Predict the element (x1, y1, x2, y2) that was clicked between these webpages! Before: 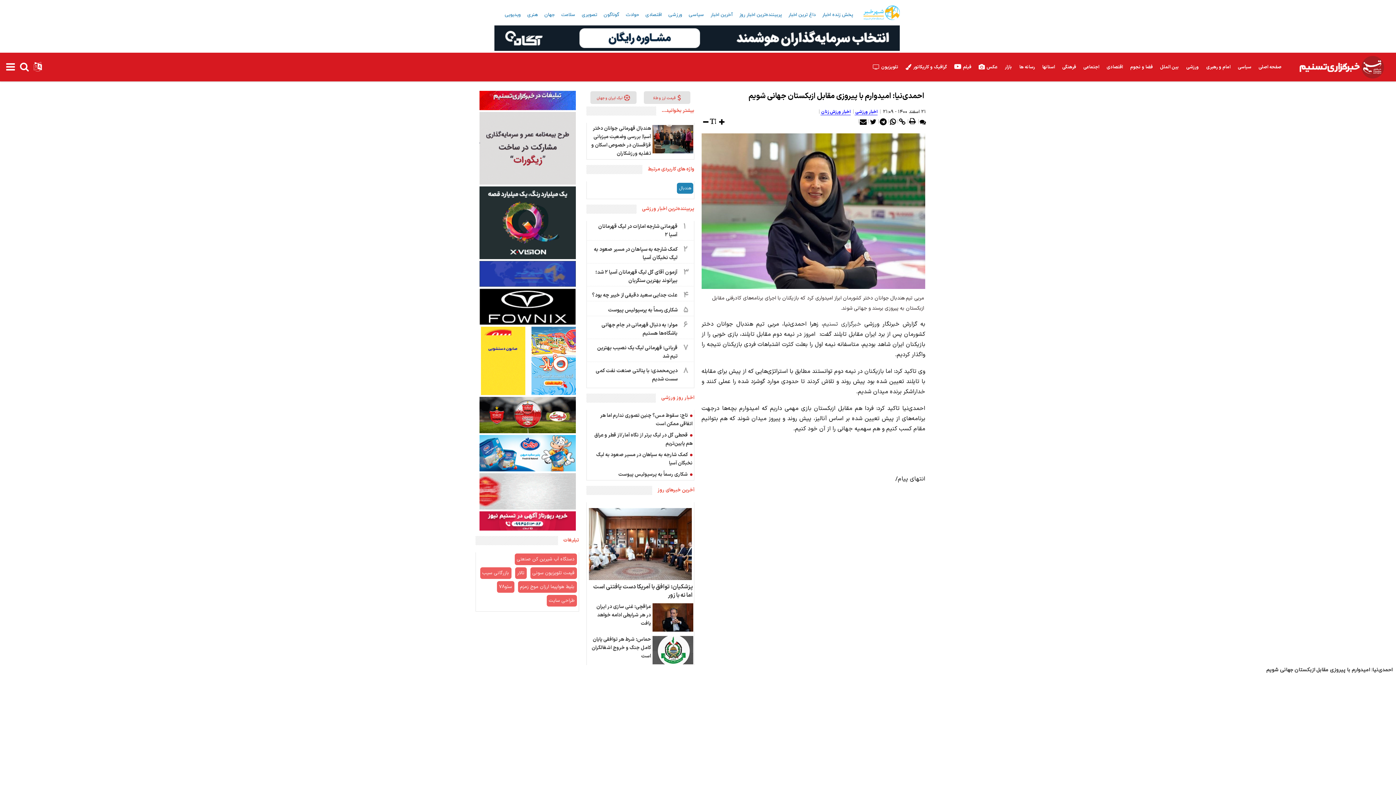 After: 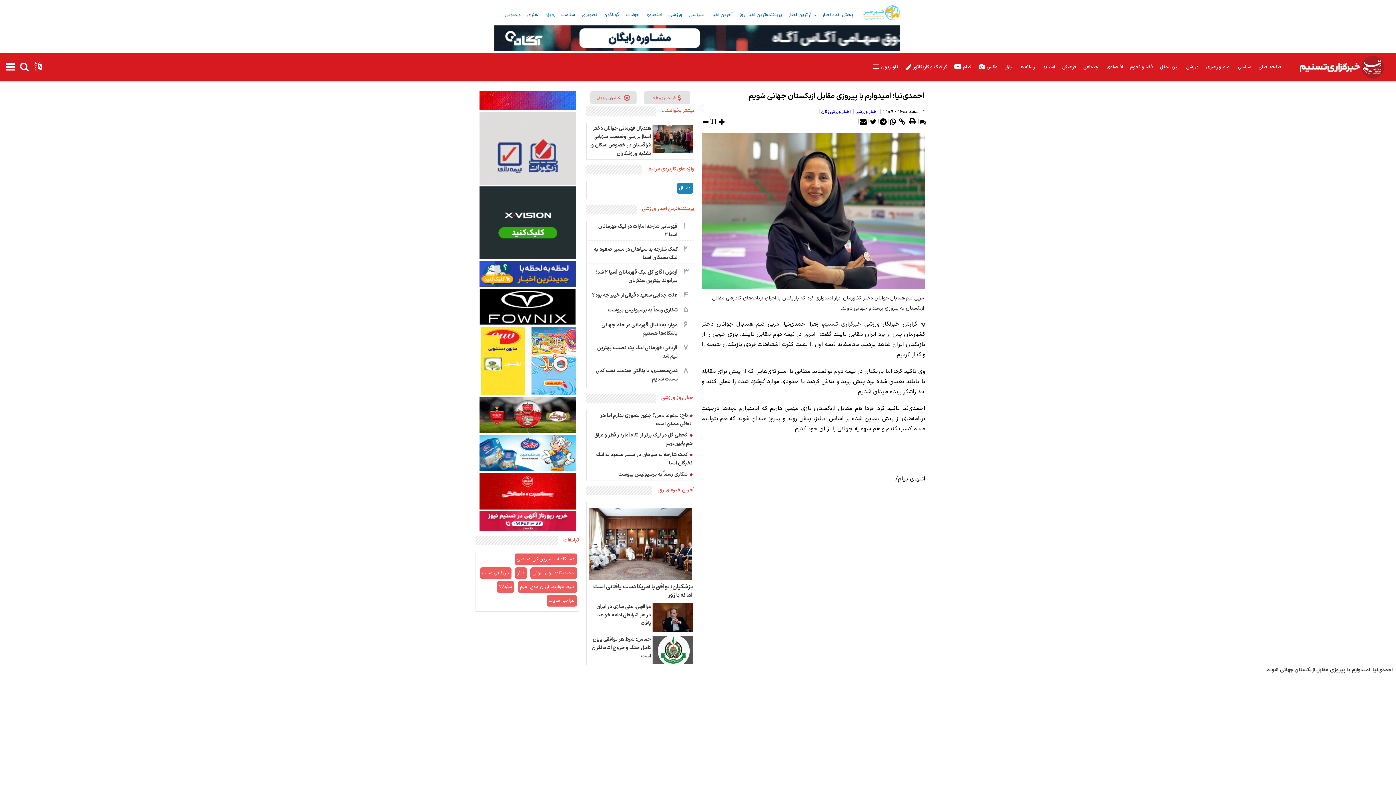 Action: bbox: (542, 9, 557, 20) label: جهان